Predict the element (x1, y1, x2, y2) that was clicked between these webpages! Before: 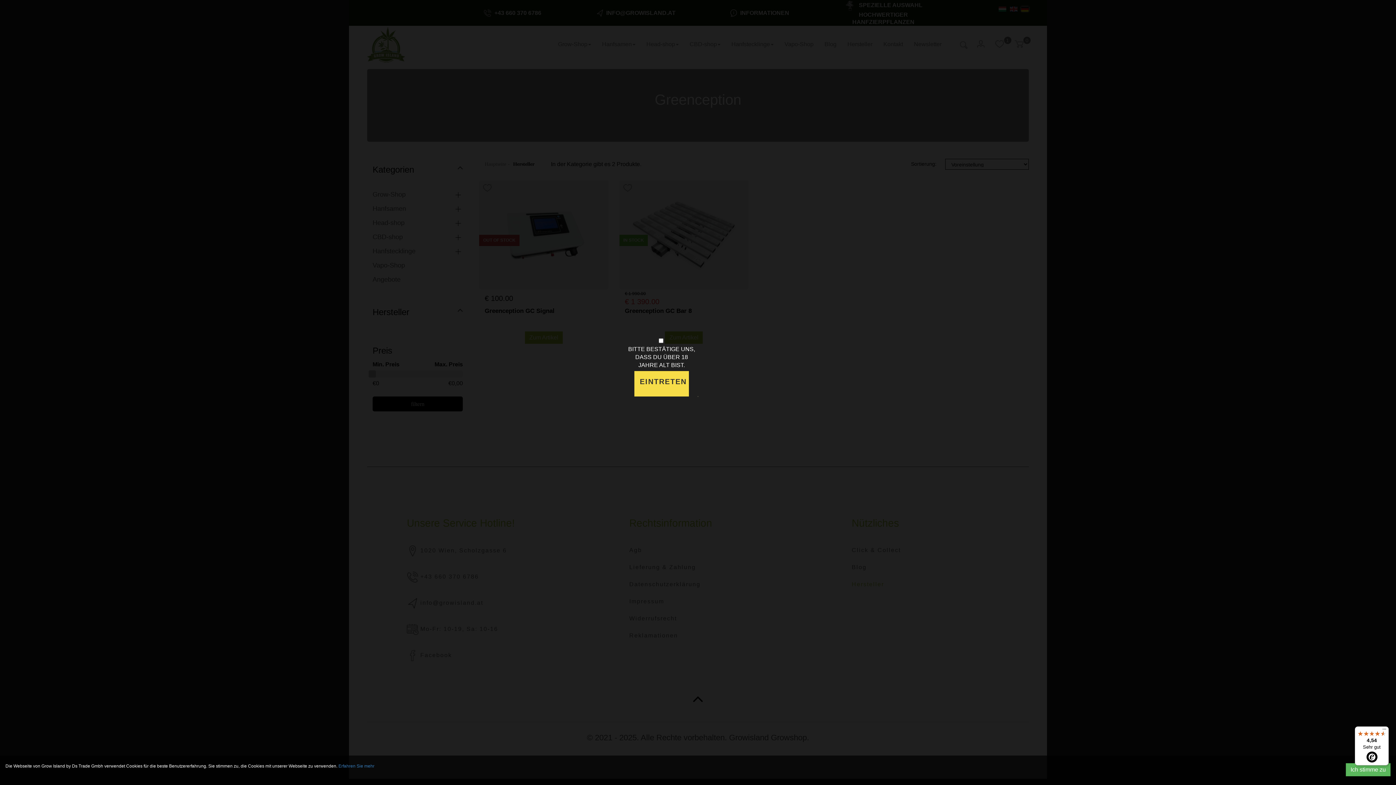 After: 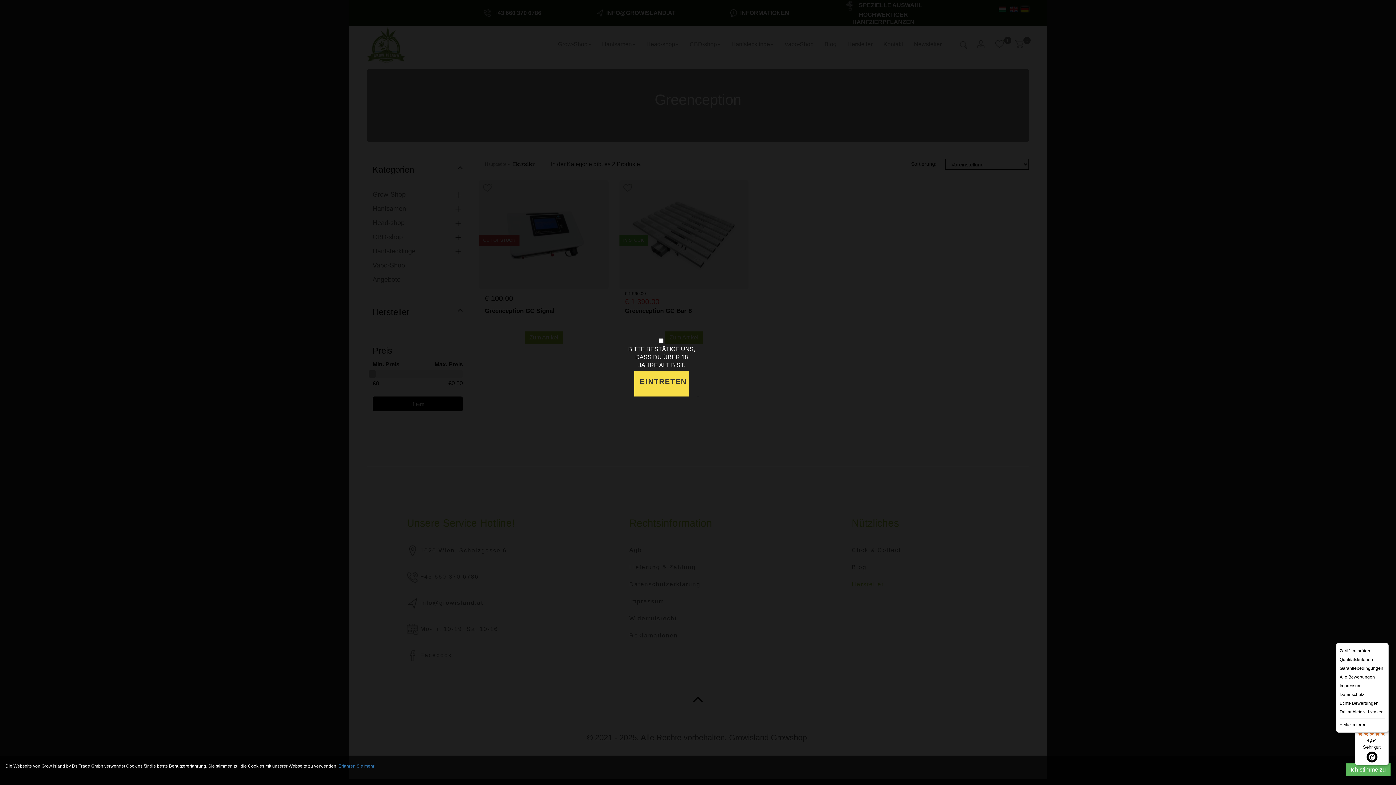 Action: label: Menü bbox: (1380, 726, 1389, 735)